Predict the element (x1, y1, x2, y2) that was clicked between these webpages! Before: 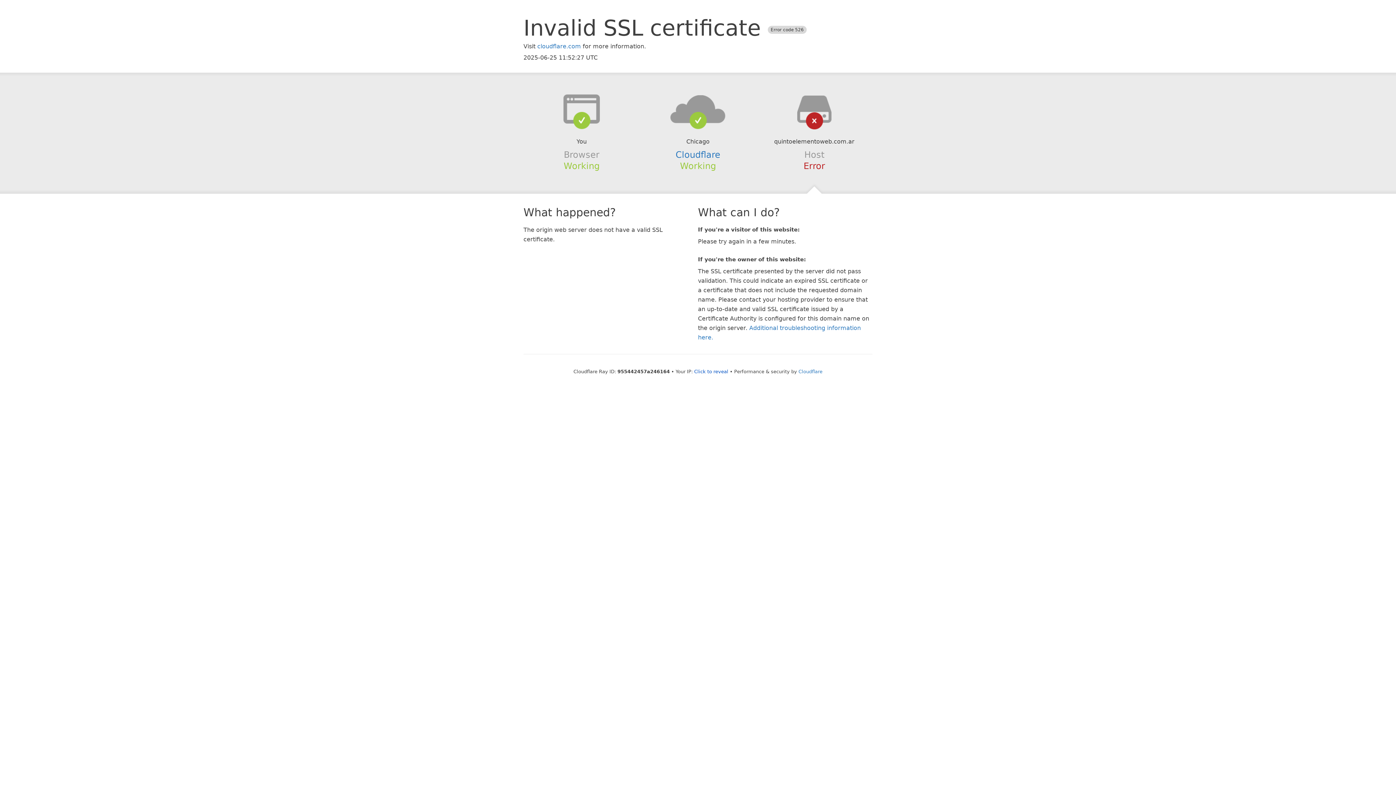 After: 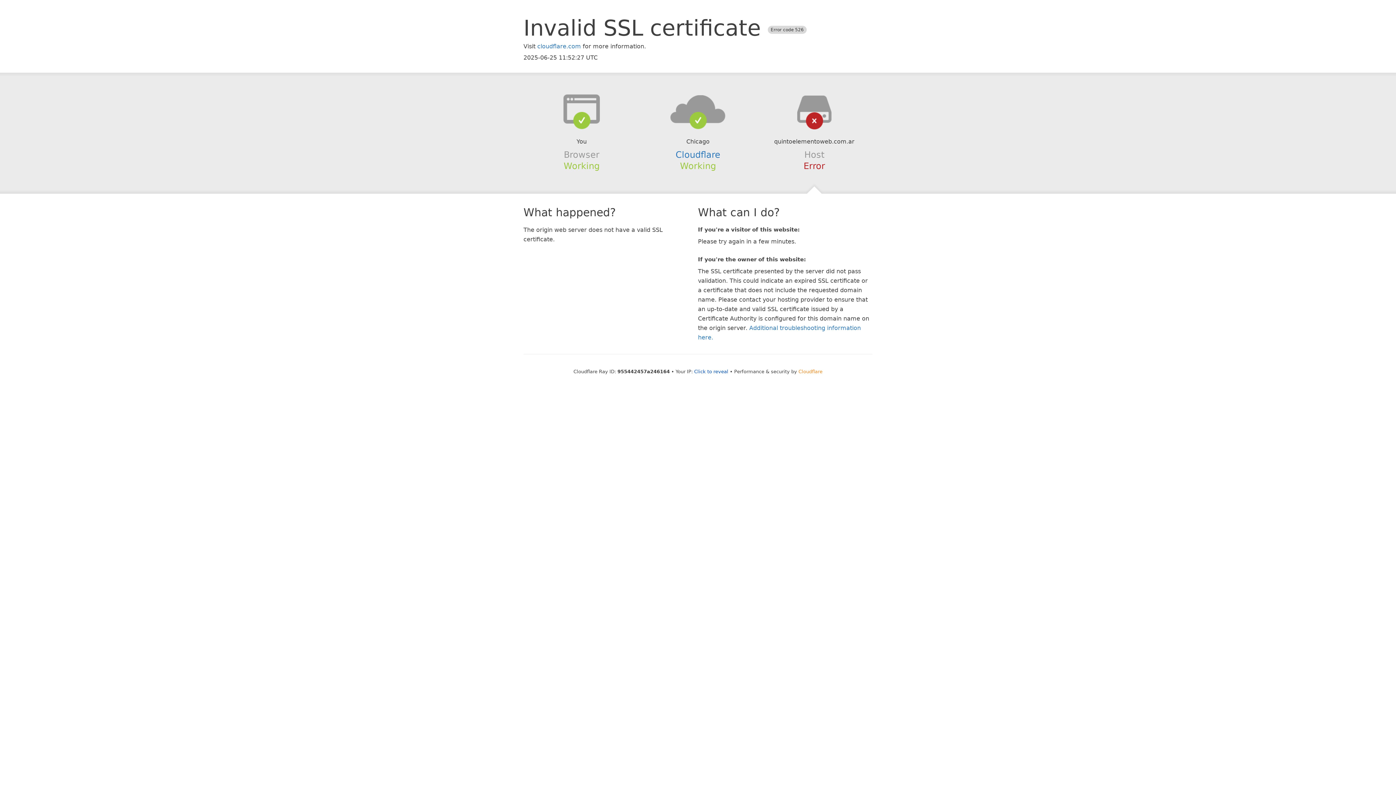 Action: label: Cloudflare bbox: (798, 368, 822, 374)